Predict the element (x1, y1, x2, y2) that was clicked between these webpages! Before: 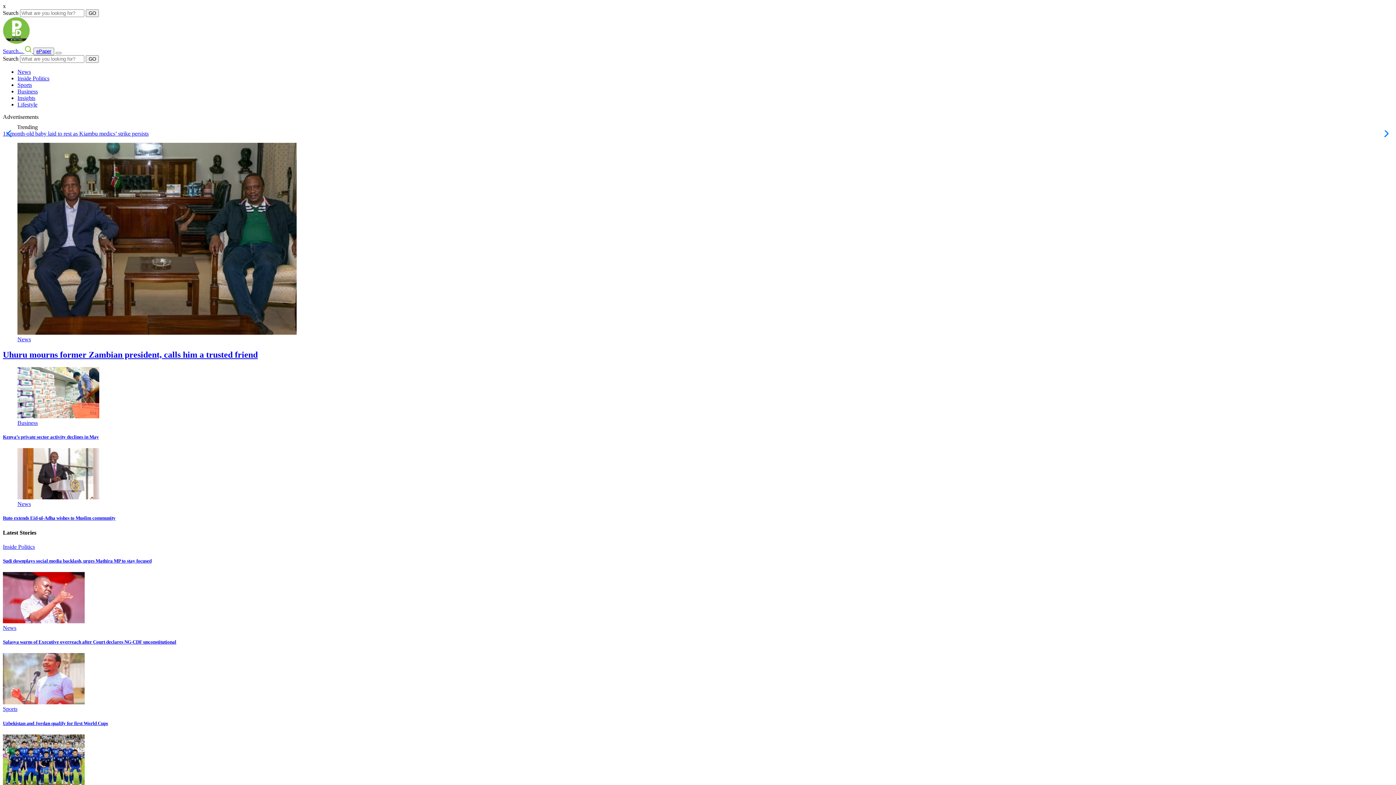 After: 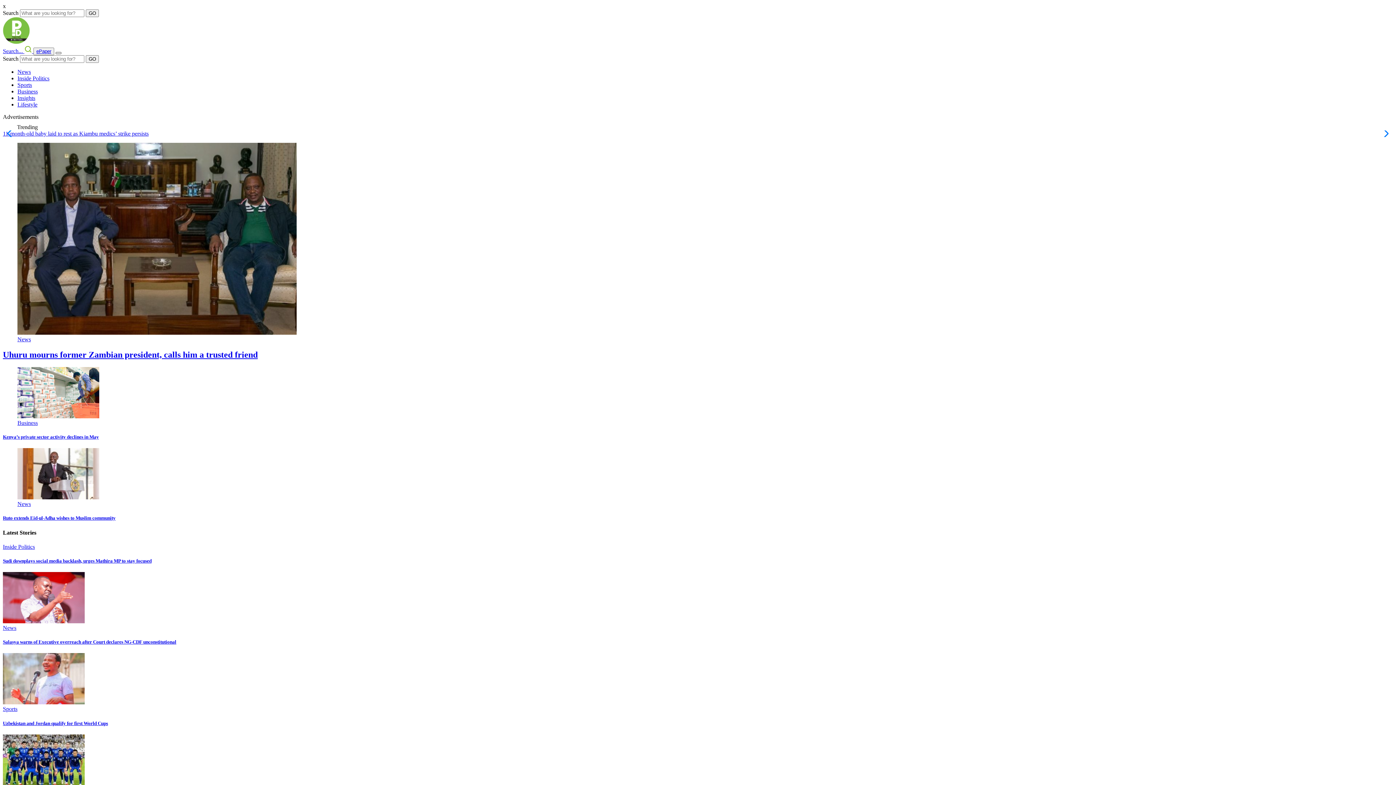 Action: label: Toggle navigation bbox: (55, 52, 61, 54)